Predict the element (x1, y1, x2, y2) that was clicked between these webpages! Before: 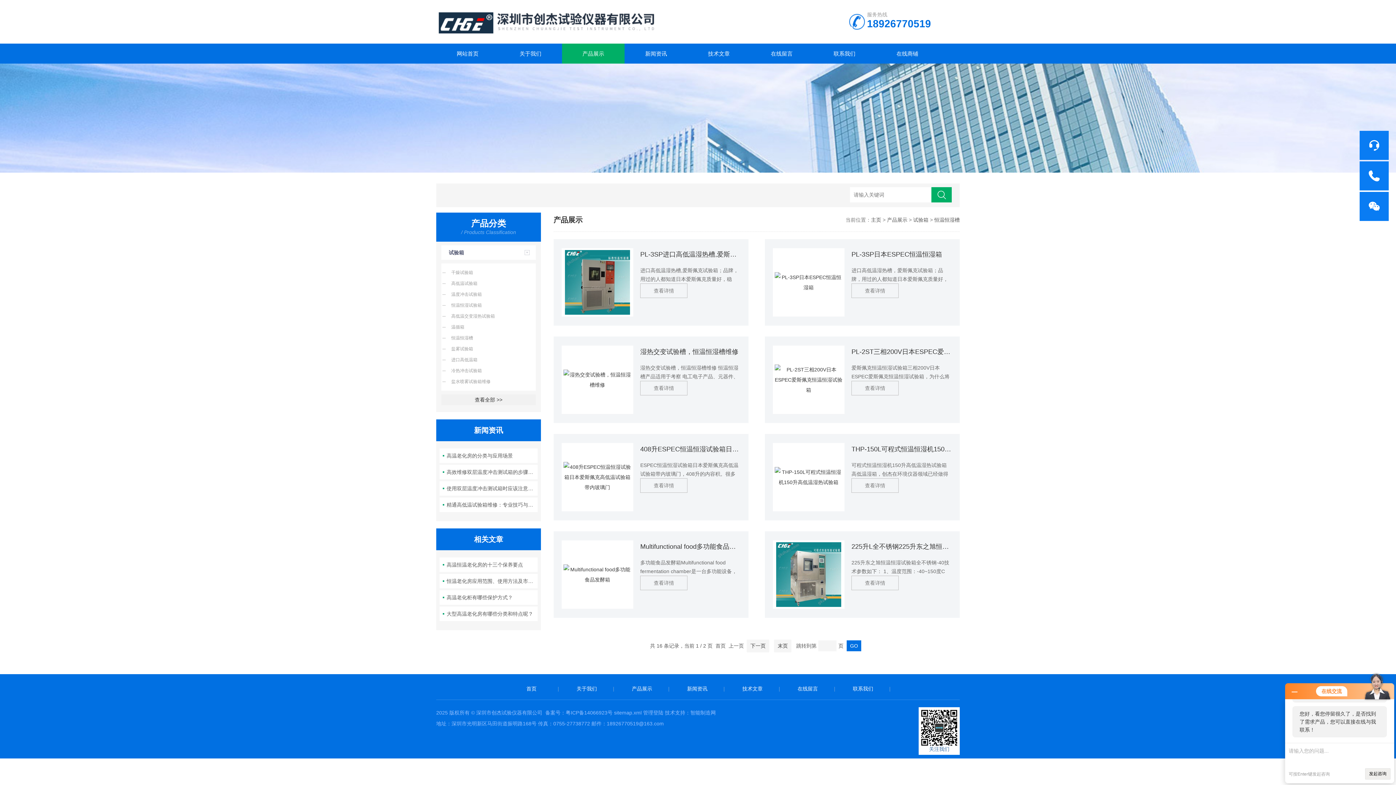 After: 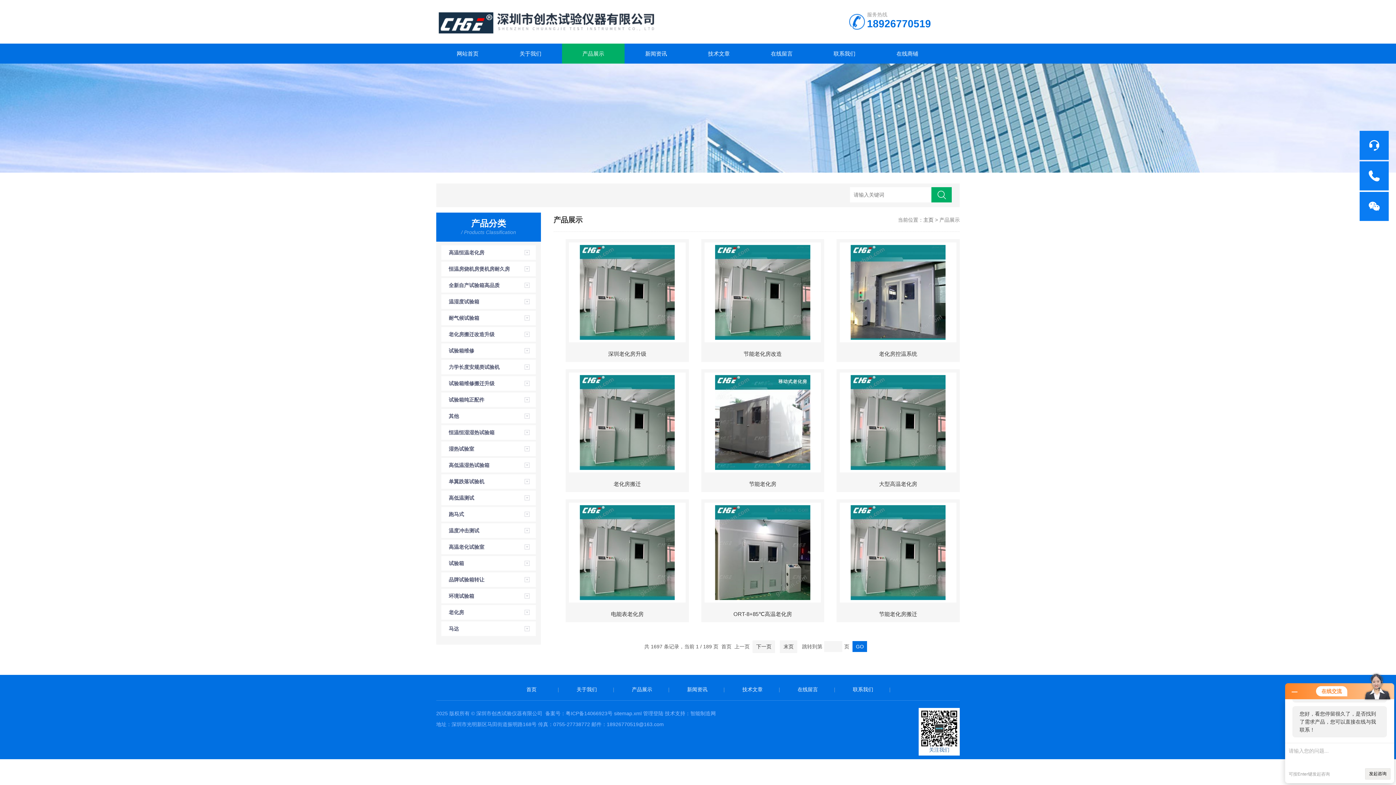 Action: label: 查看全部 >> bbox: (441, 394, 535, 405)